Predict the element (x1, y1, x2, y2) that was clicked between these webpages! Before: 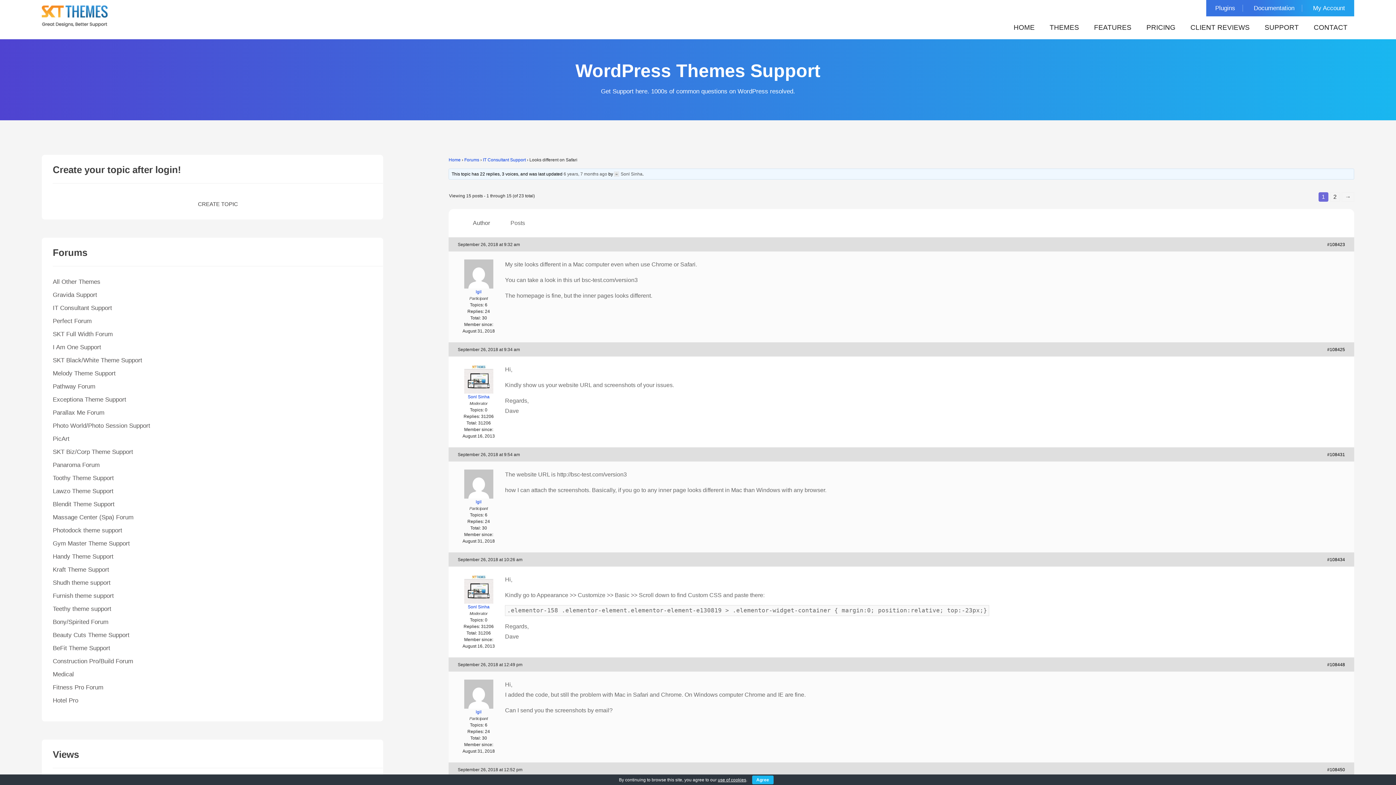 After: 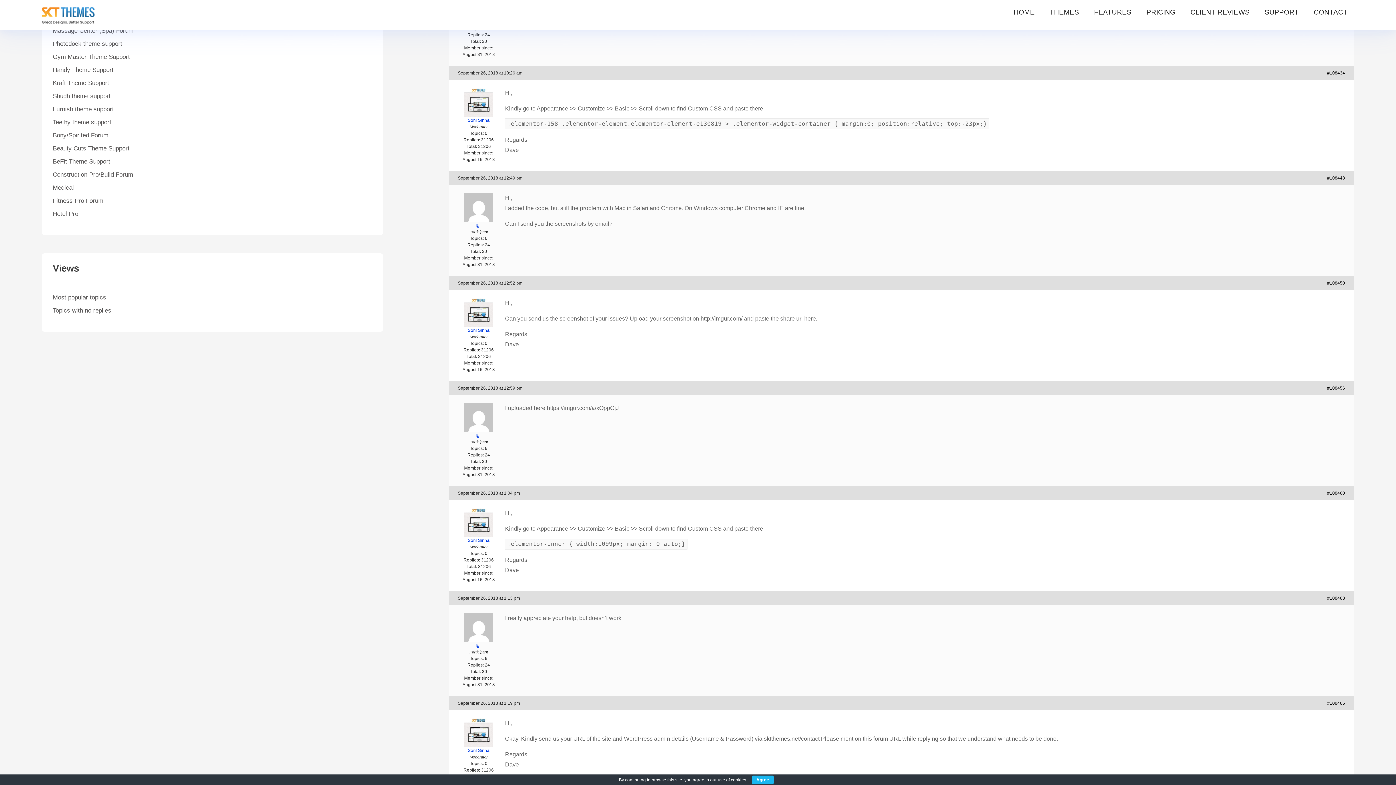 Action: bbox: (1327, 451, 1345, 458) label: #108431